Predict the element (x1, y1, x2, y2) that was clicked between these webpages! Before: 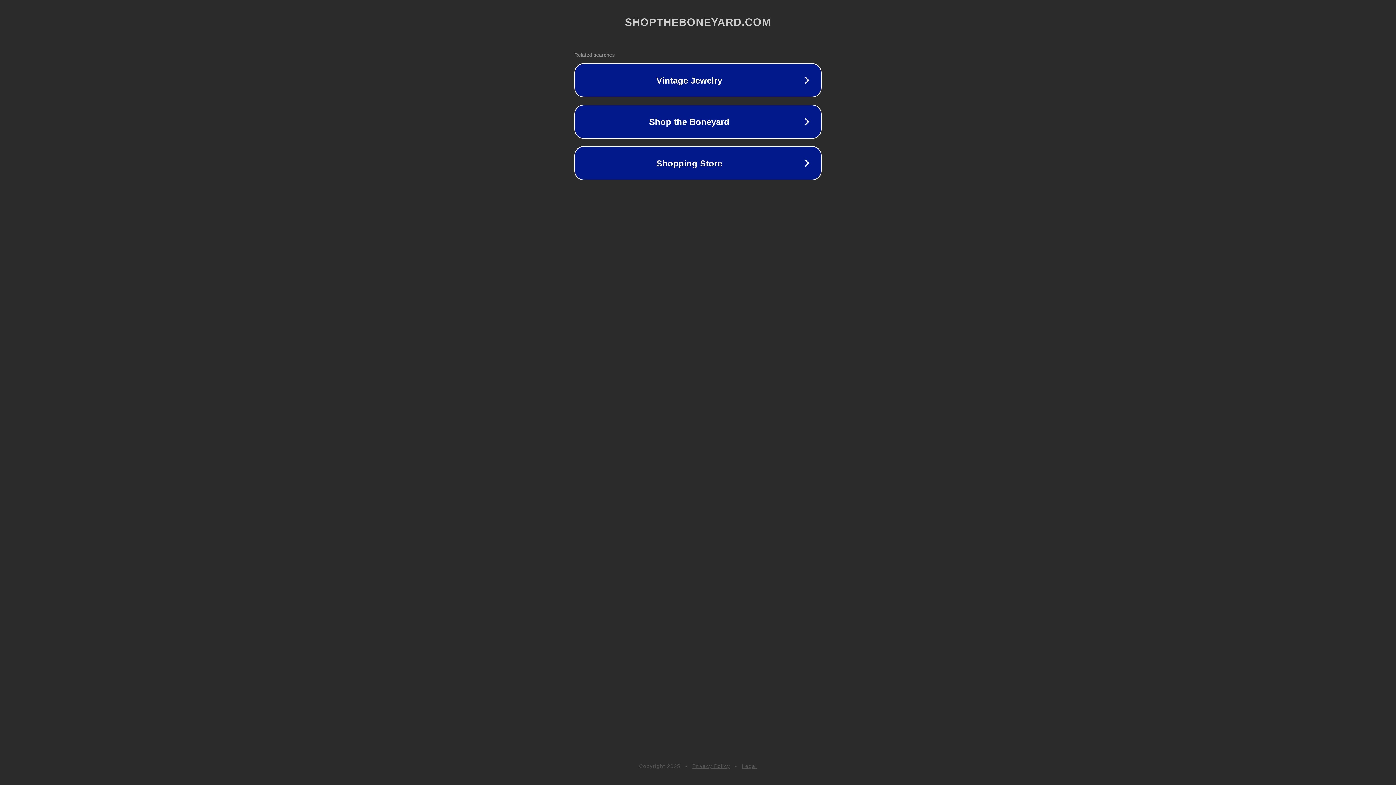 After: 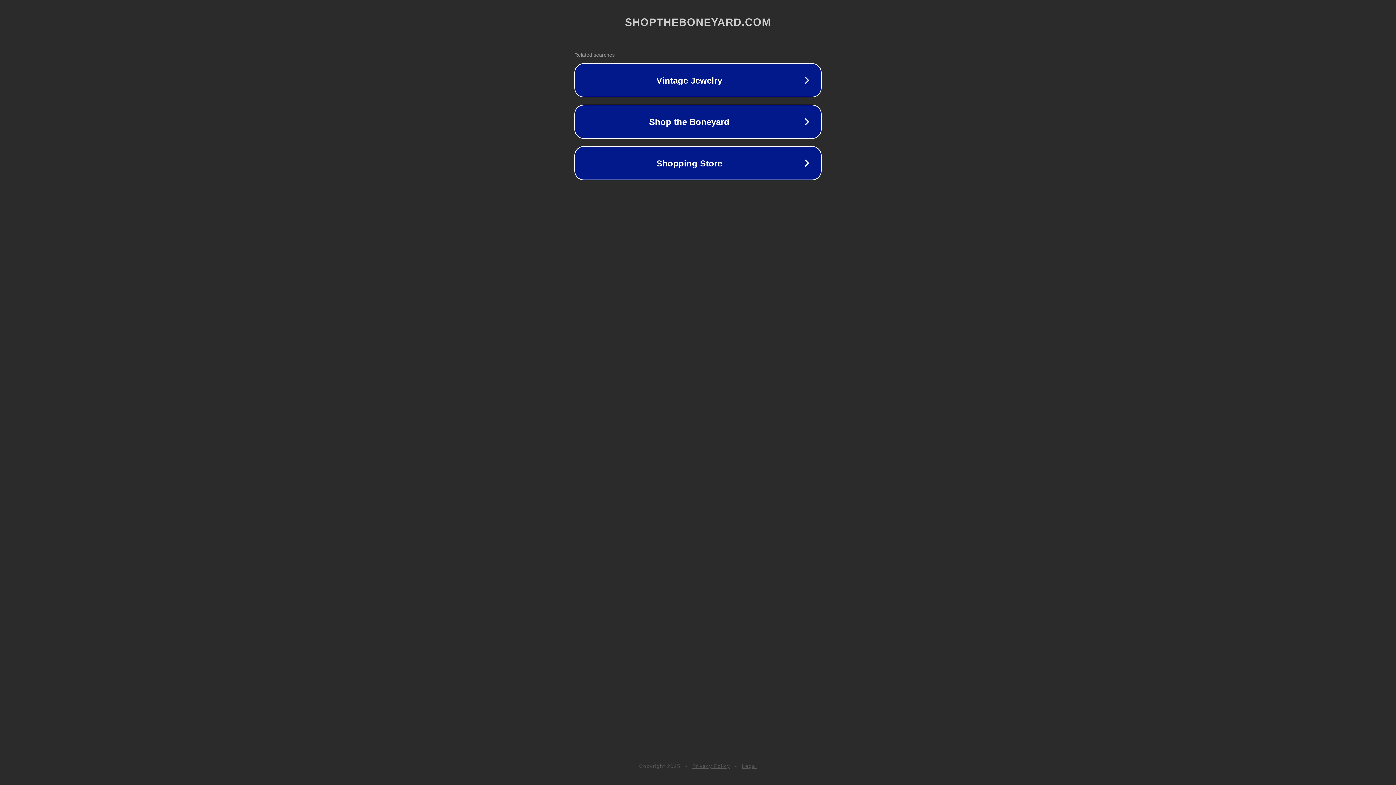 Action: bbox: (742, 763, 757, 769) label: Legal